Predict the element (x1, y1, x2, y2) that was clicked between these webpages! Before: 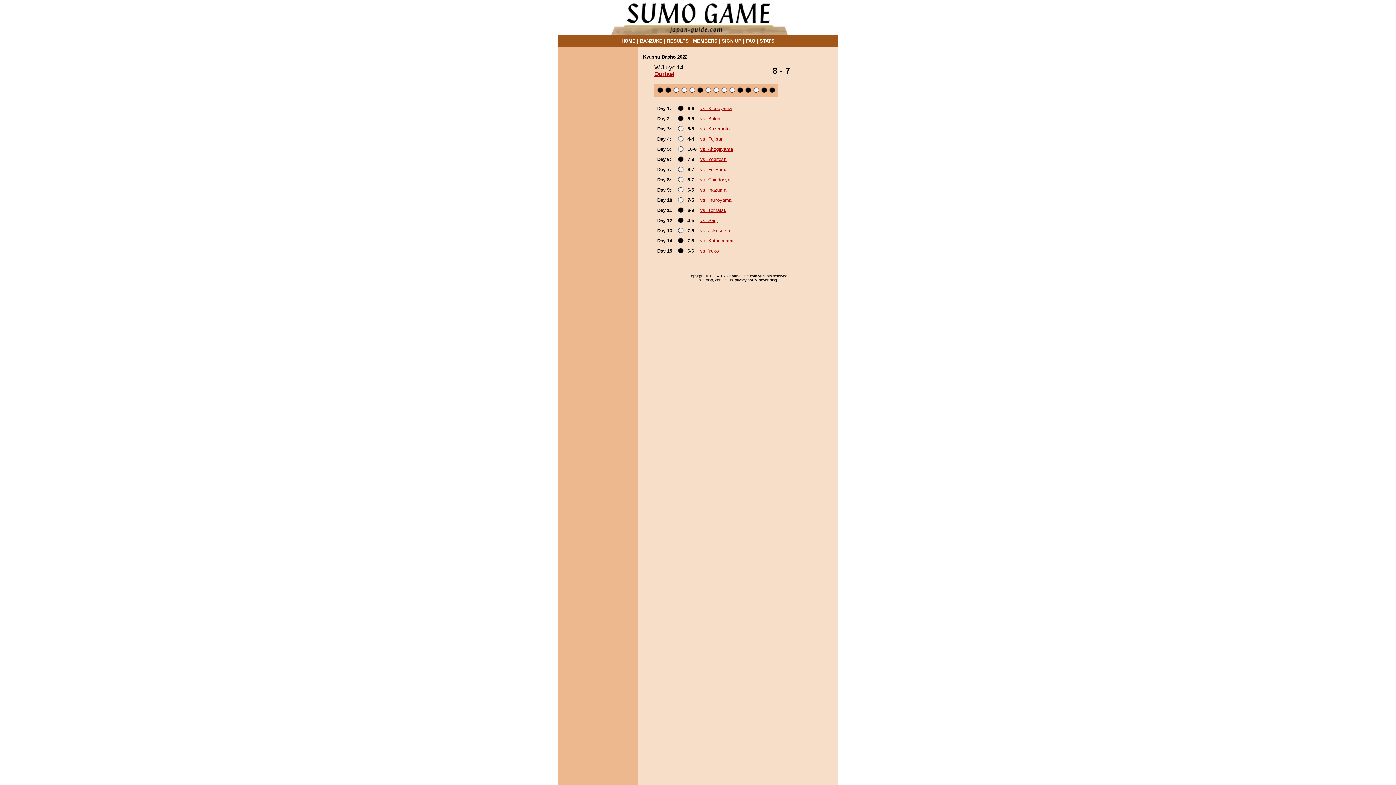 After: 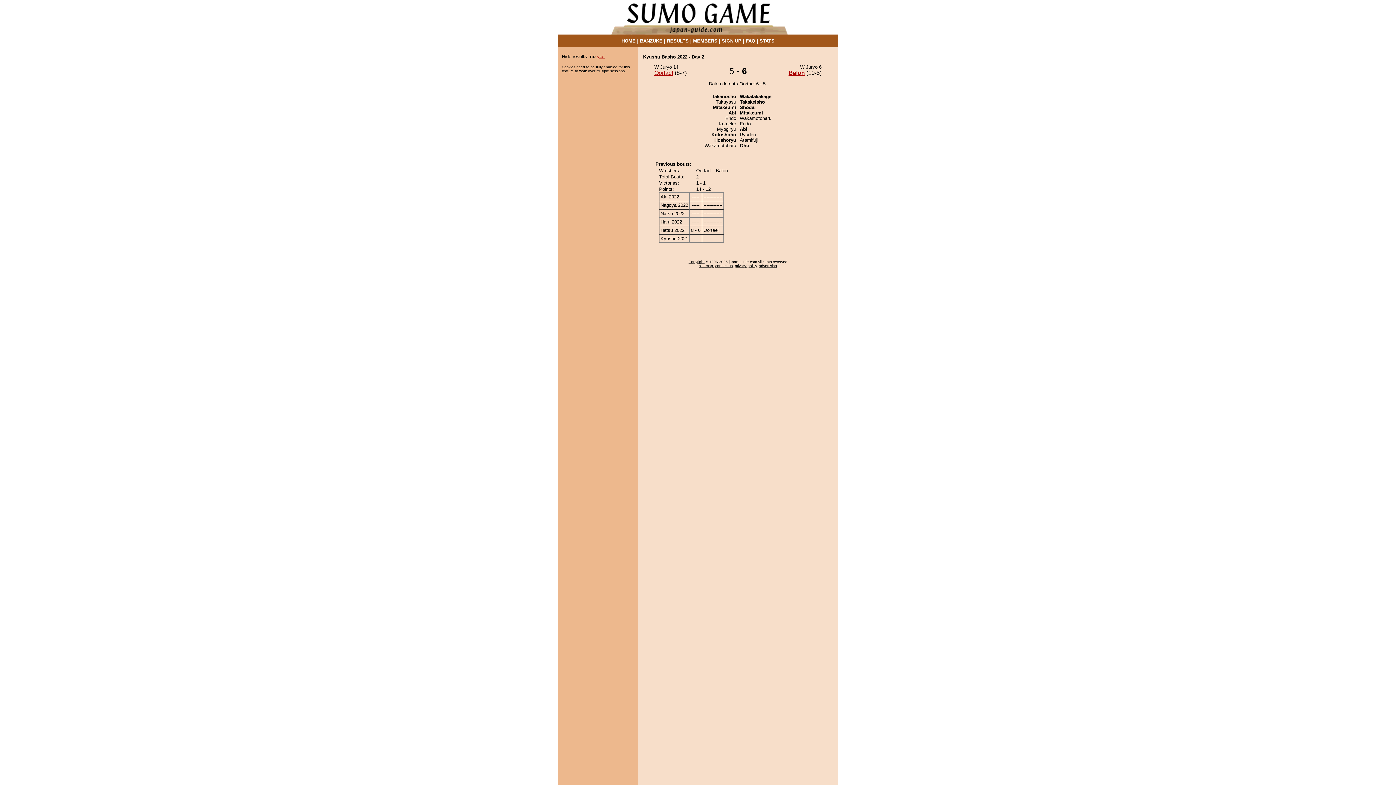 Action: bbox: (700, 116, 720, 121) label: vs. Balon